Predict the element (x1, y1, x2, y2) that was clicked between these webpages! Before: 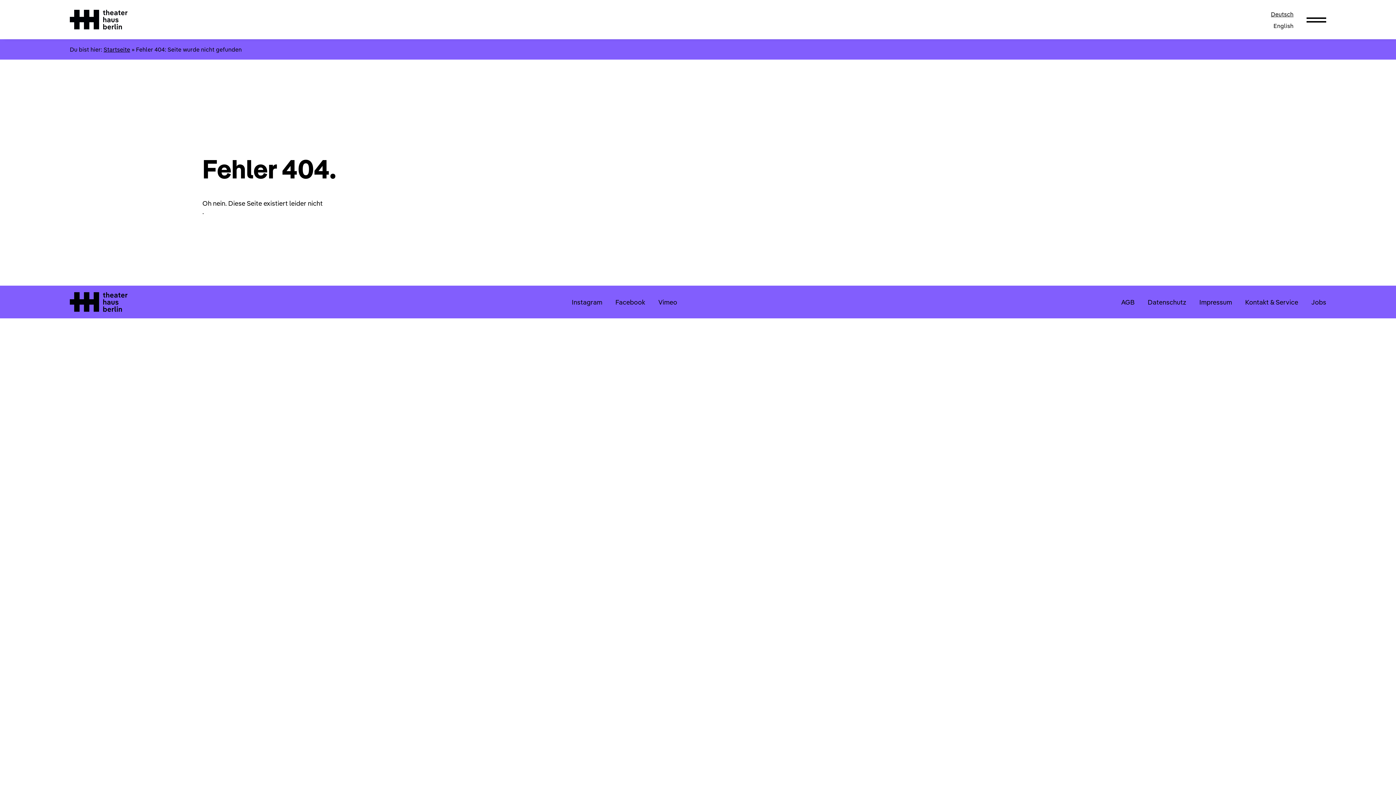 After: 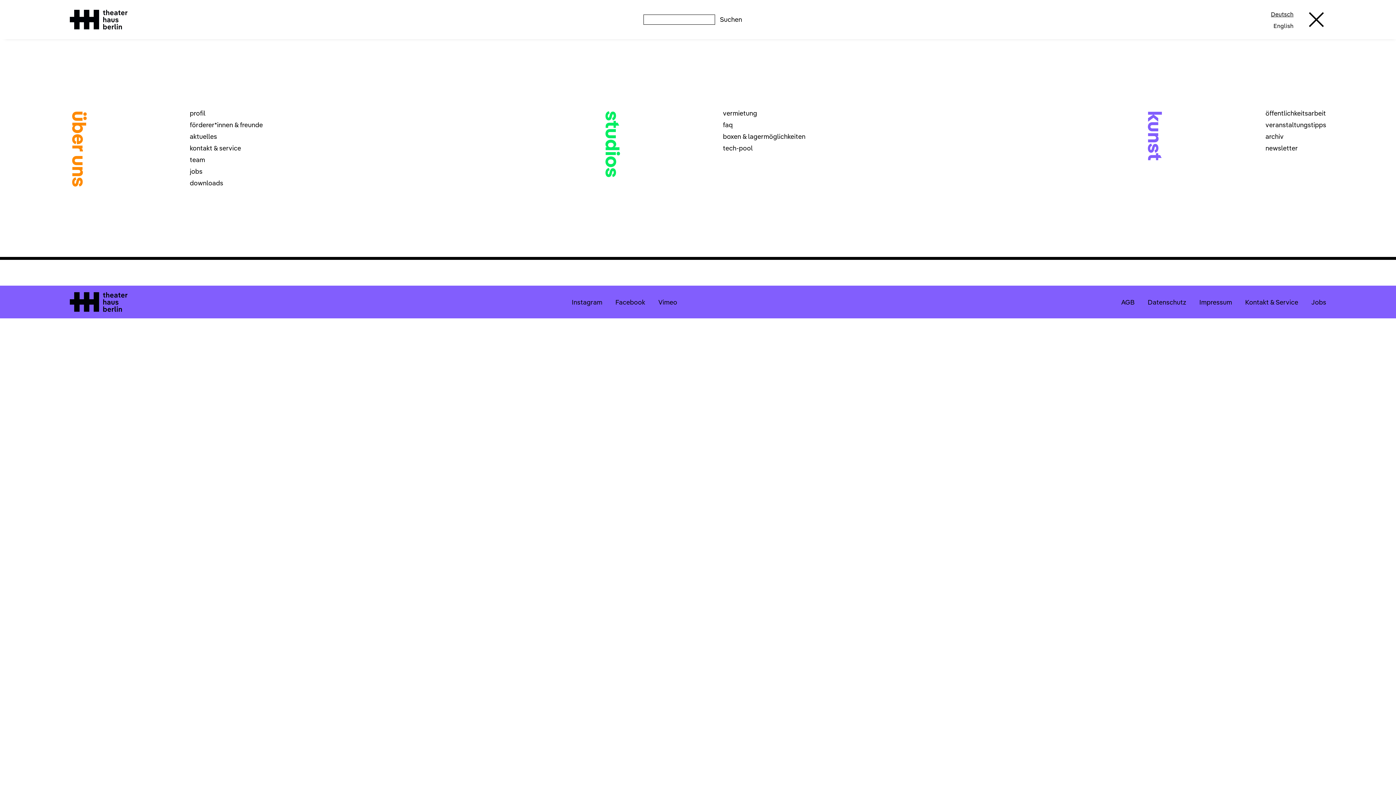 Action: bbox: (1306, 6, 1326, 32)